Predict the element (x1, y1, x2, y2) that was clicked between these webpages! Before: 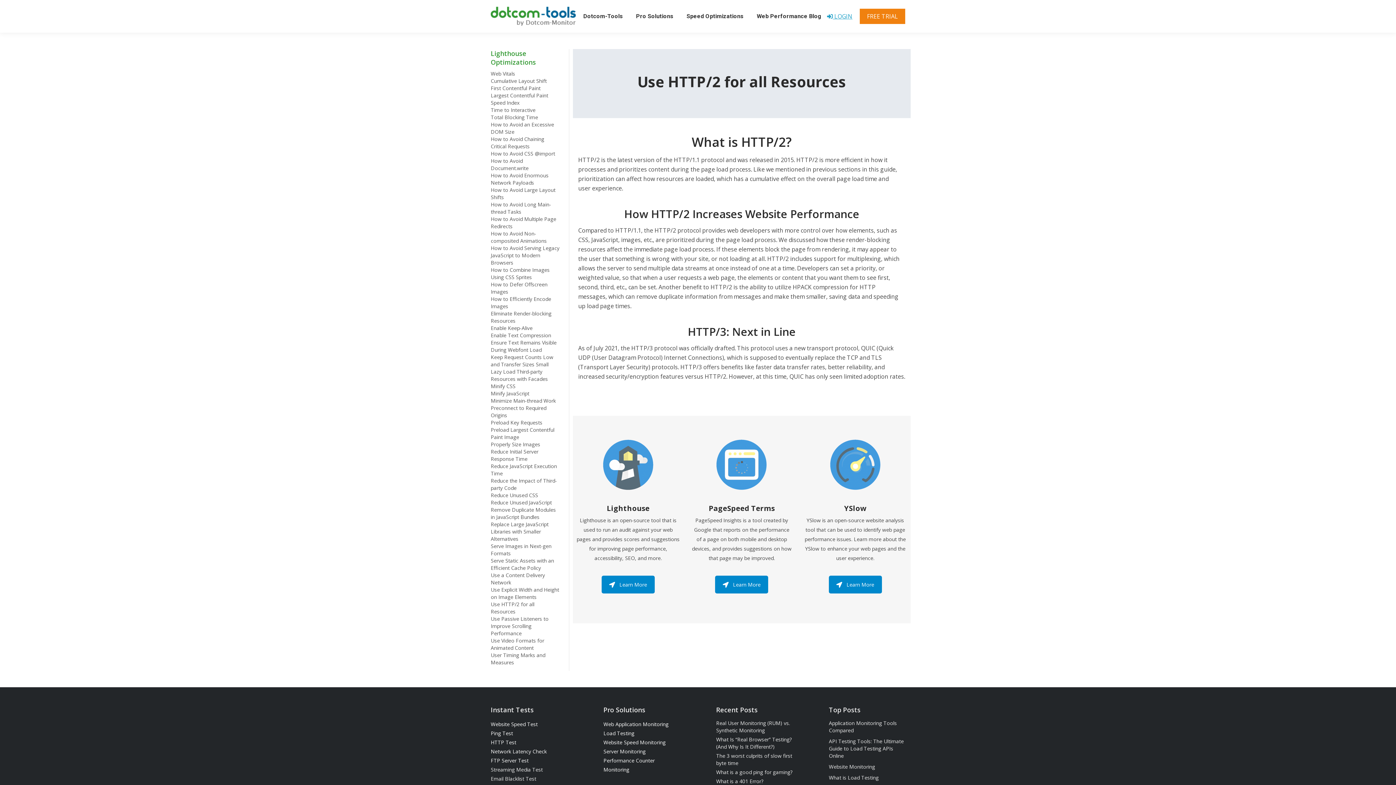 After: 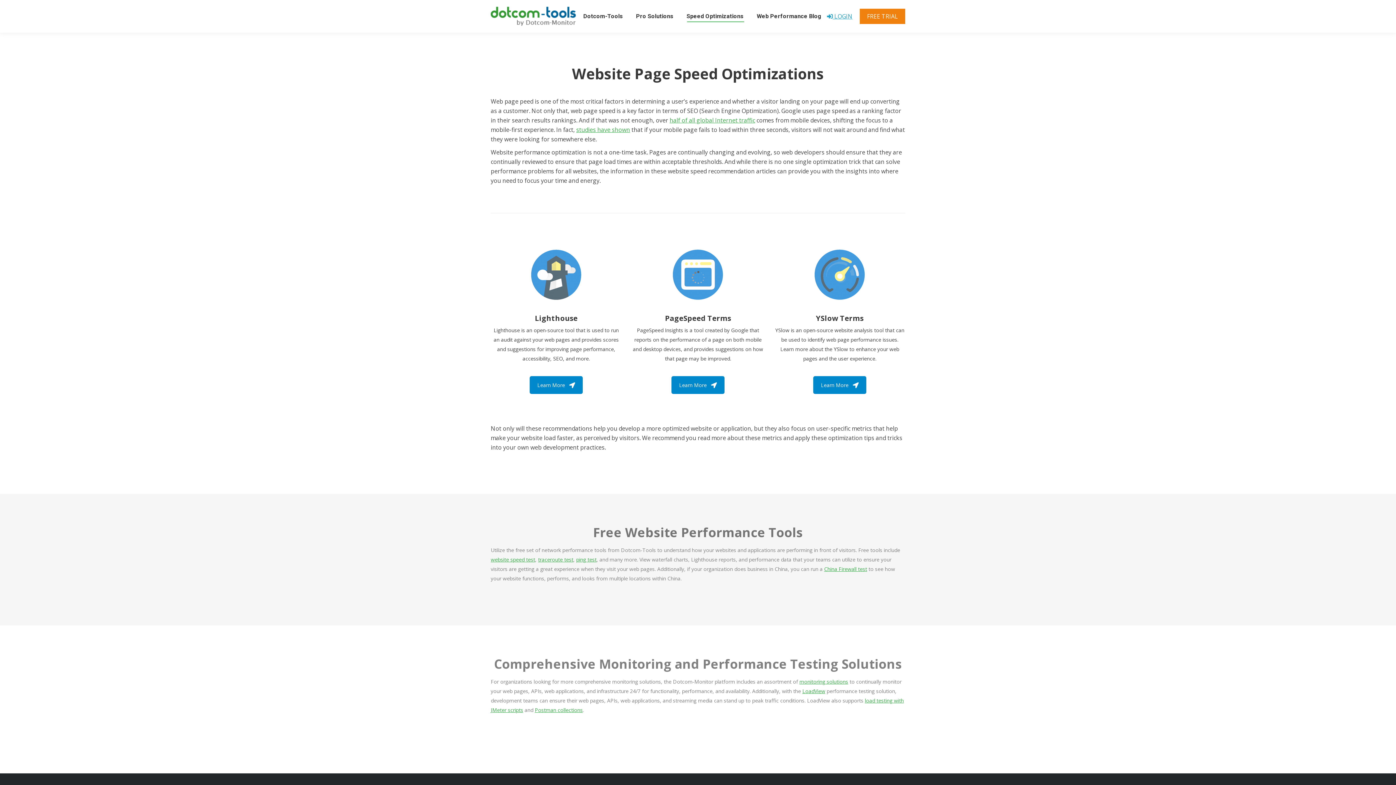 Action: bbox: (490, 6, 579, 26)